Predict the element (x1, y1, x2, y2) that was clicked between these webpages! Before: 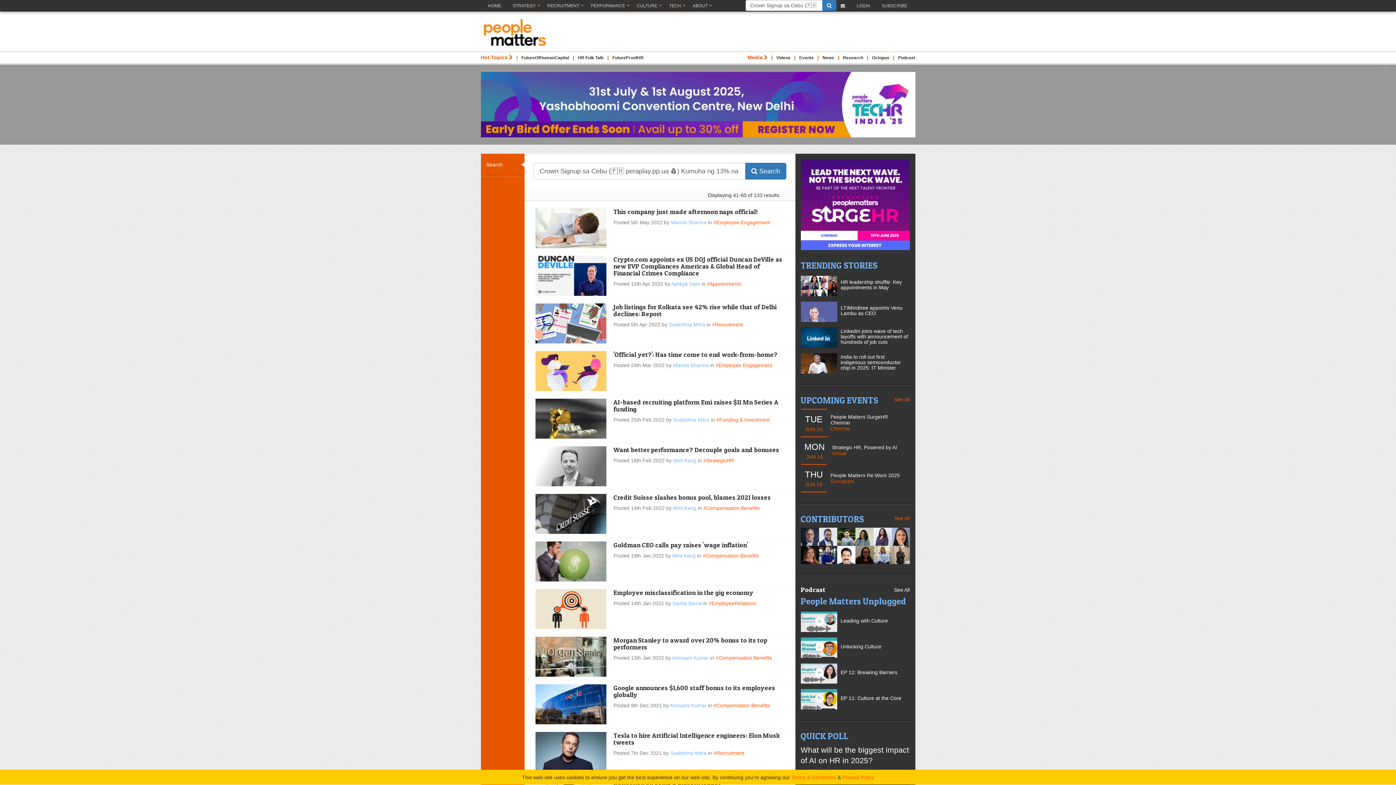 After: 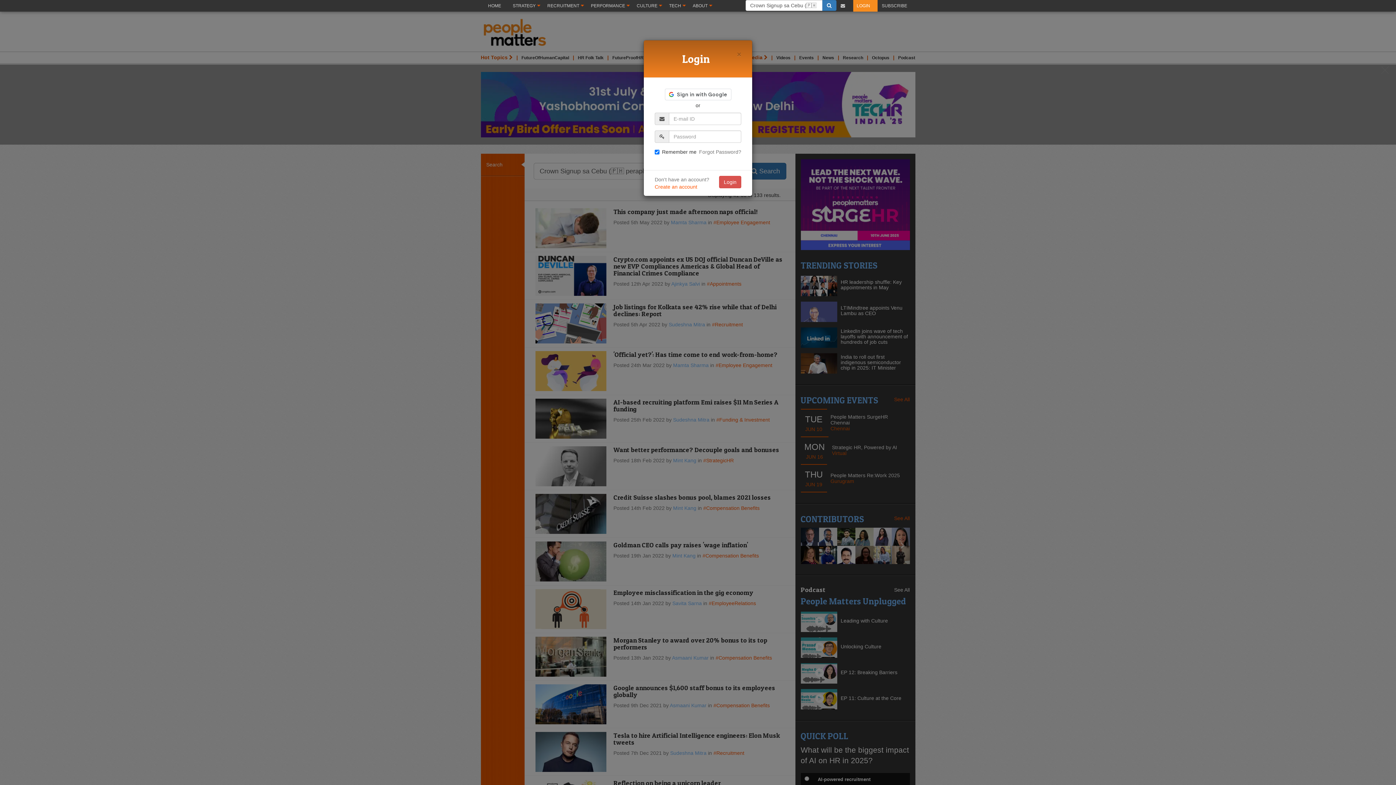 Action: bbox: (853, 0, 877, 11) label: LOGIN